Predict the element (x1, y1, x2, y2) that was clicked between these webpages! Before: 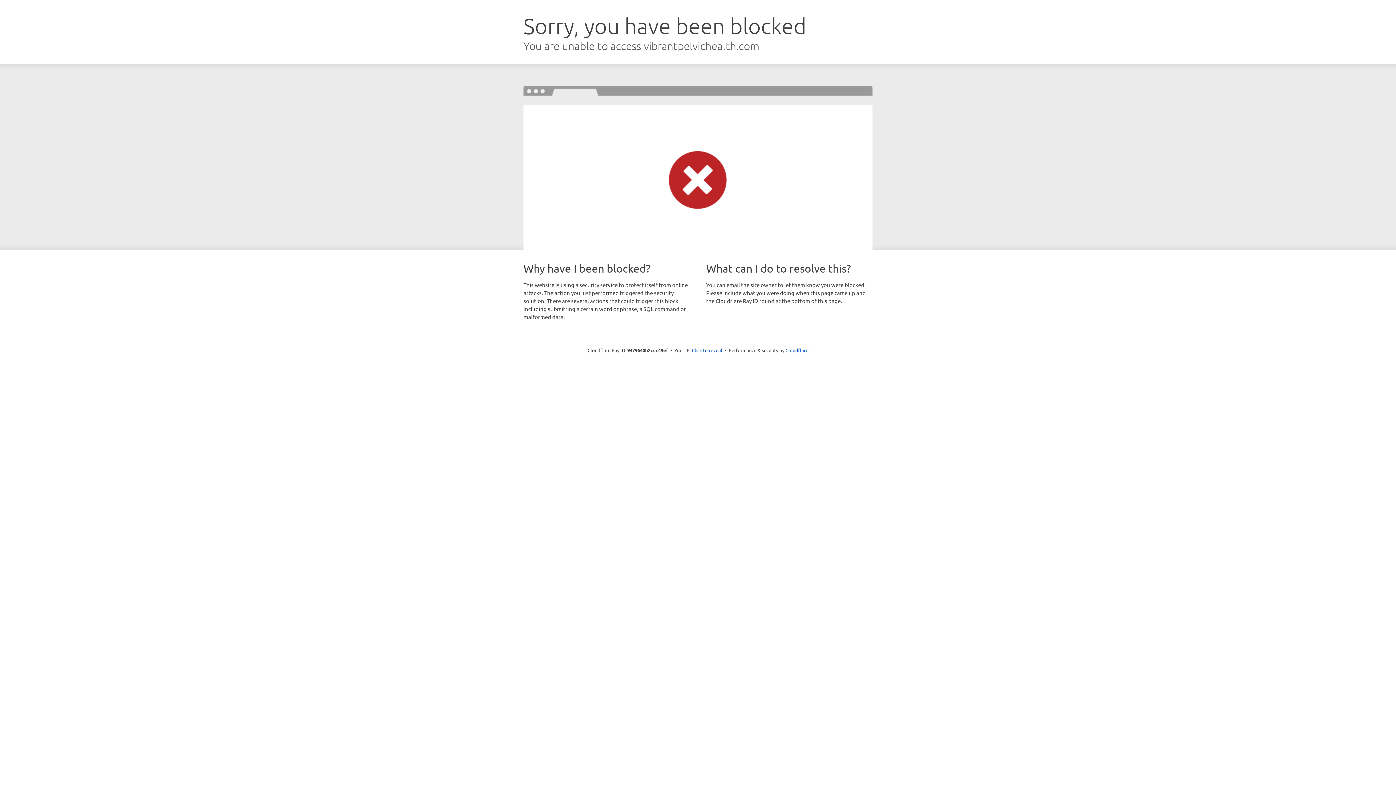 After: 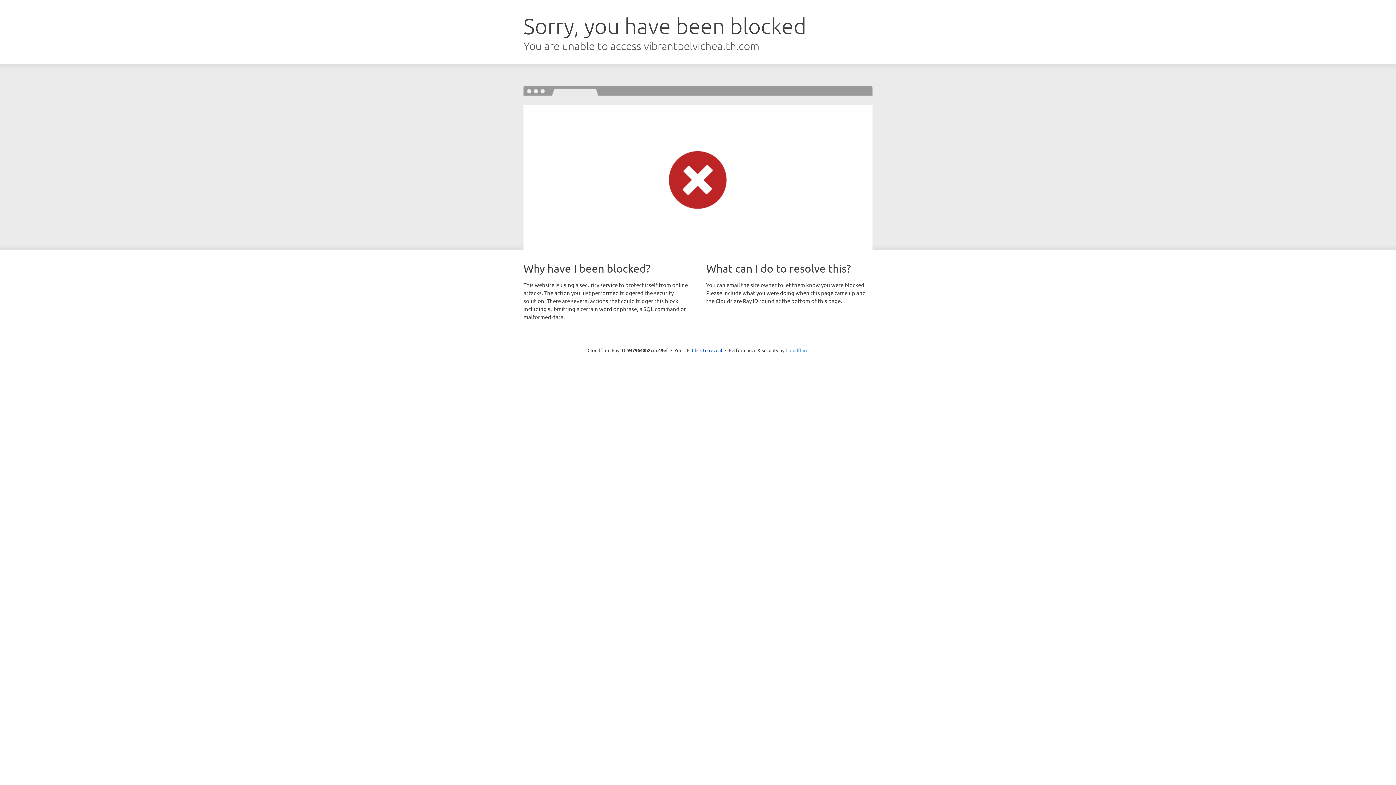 Action: label: Cloudflare bbox: (785, 347, 808, 353)